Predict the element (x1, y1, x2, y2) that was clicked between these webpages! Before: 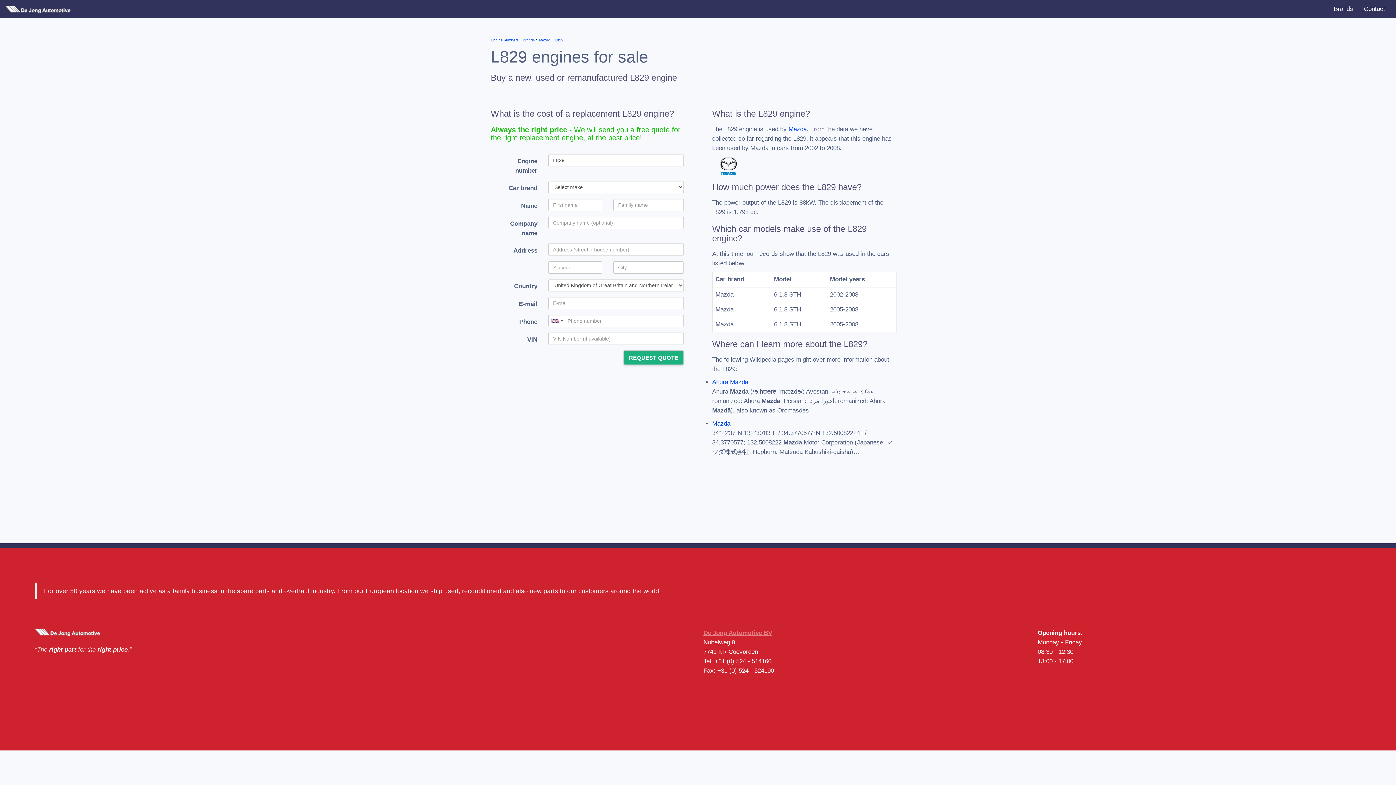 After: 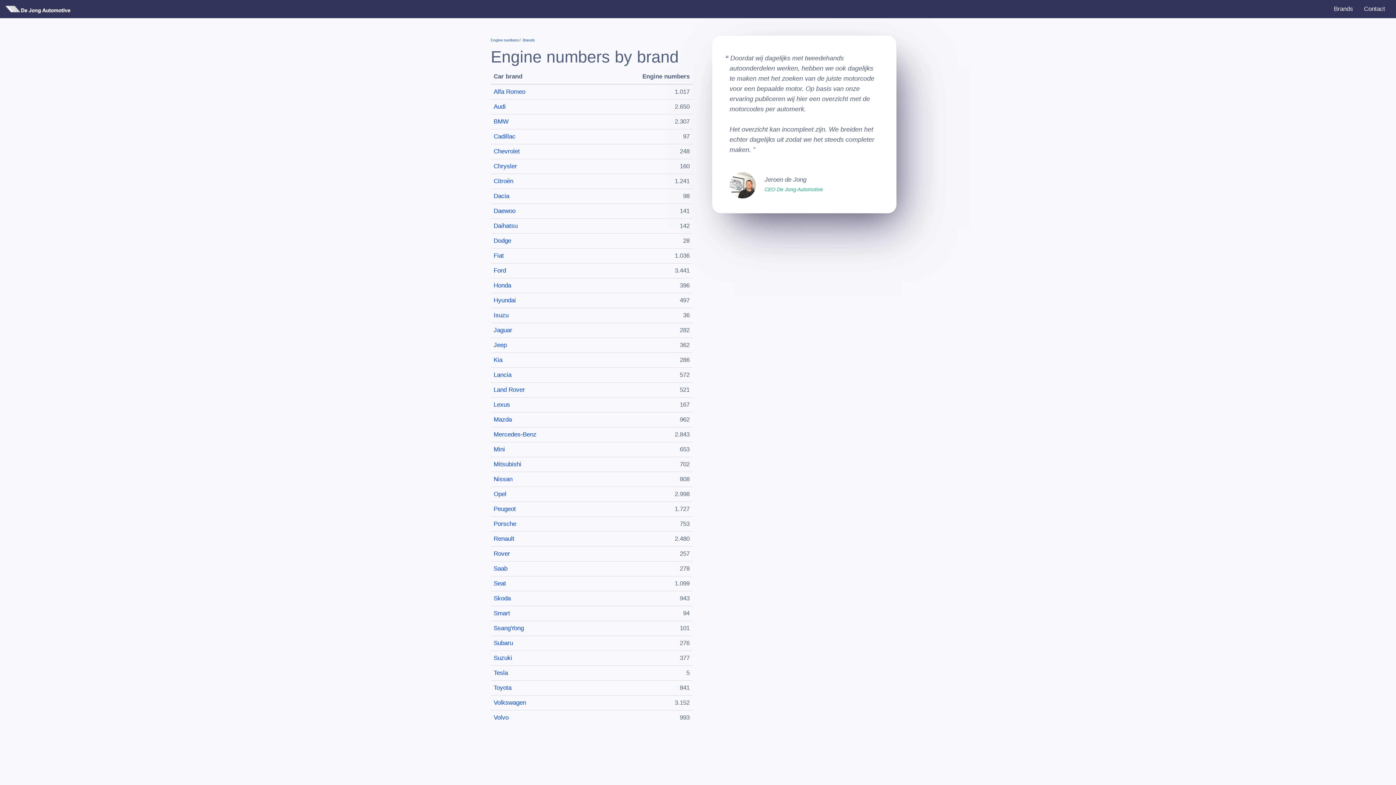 Action: label: Brands bbox: (1328, 0, 1358, 18)